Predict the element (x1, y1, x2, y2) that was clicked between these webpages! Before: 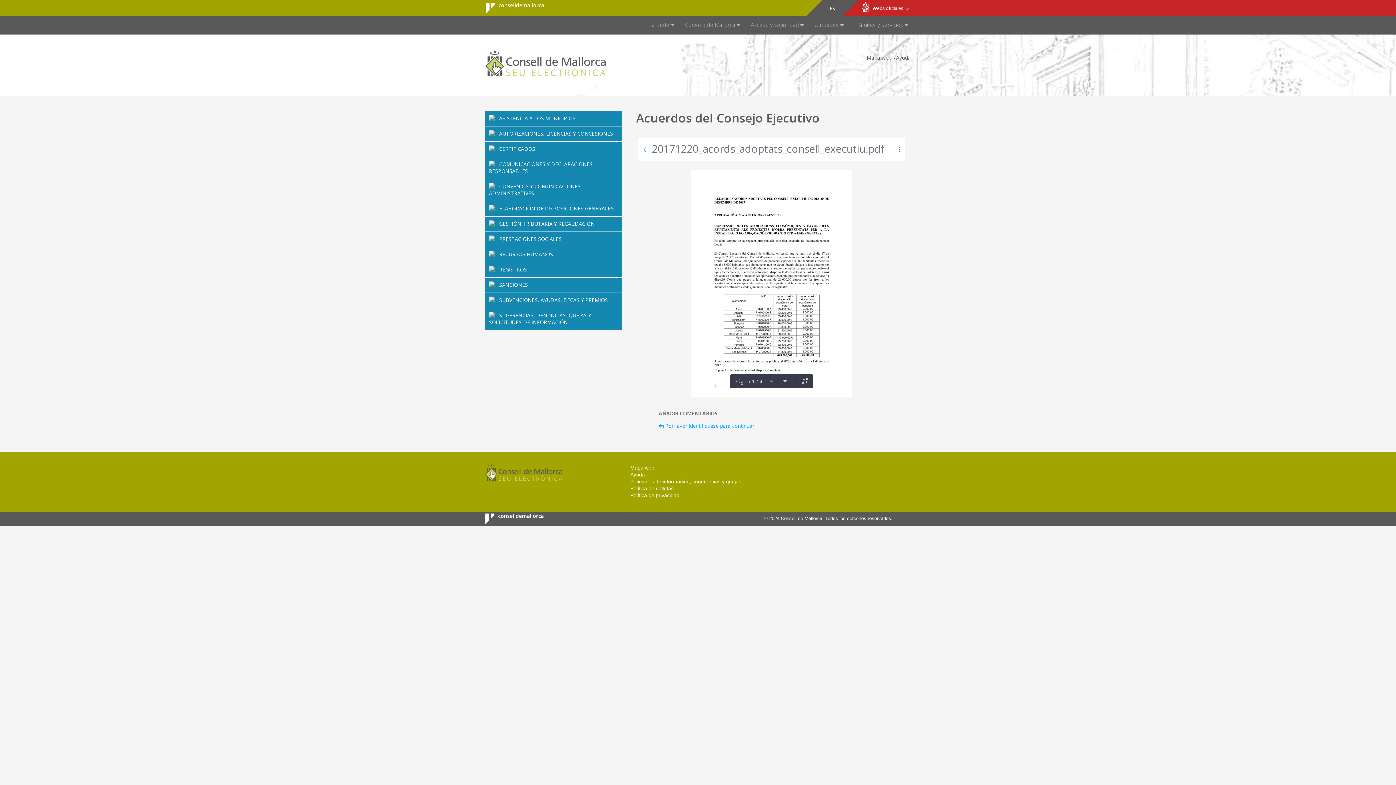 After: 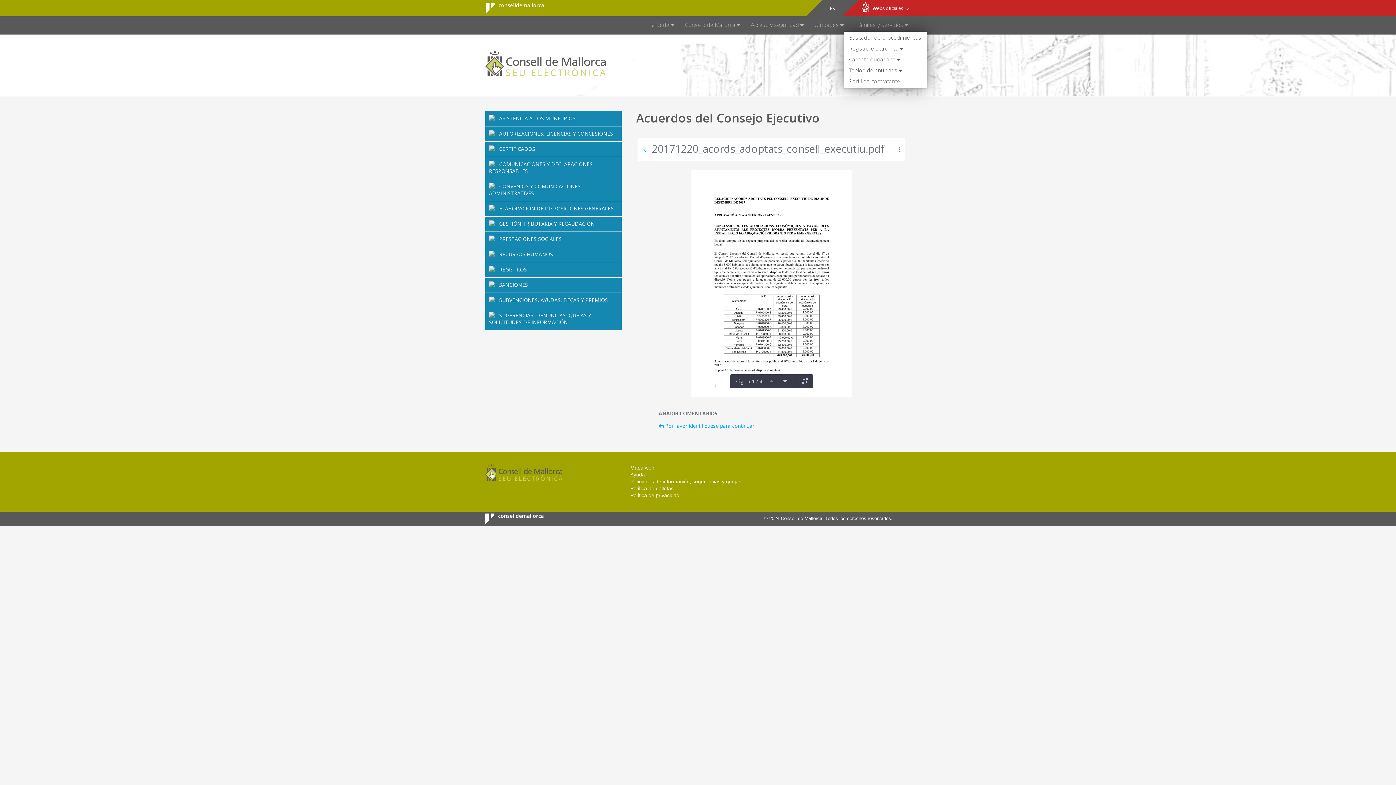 Action: bbox: (843, 16, 908, 34) label: Trámites y servicios 